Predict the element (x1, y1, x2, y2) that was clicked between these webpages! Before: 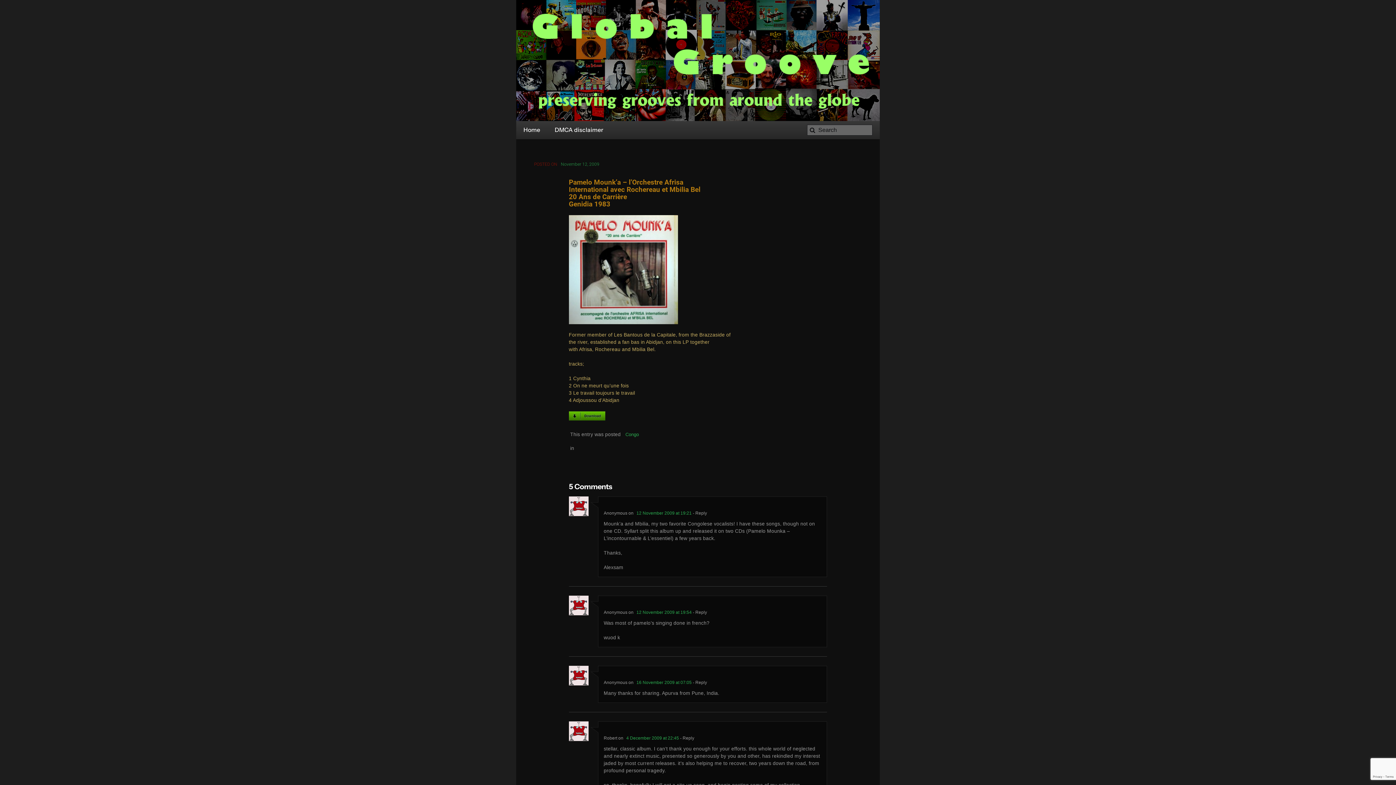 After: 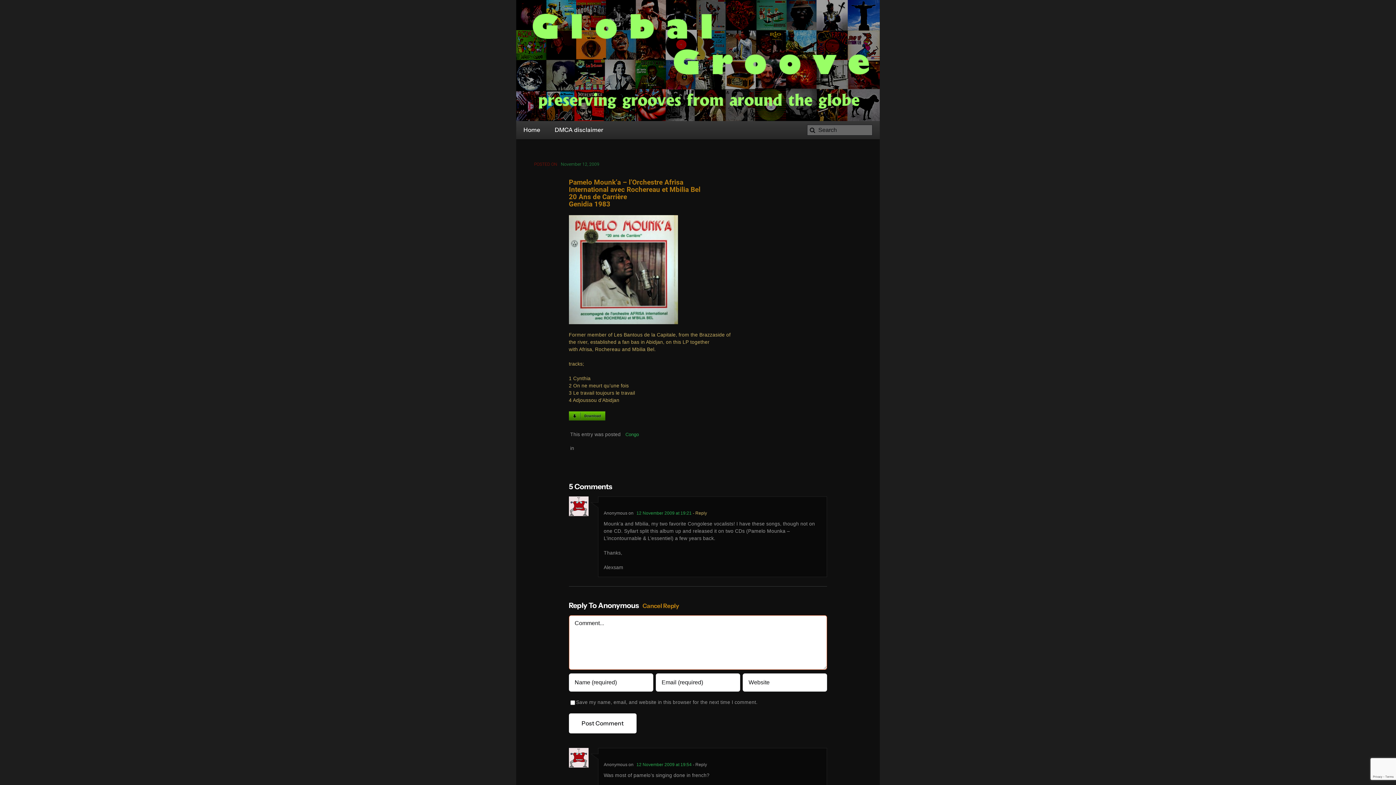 Action: label: Reply to Anonymous bbox: (691, 510, 707, 516)